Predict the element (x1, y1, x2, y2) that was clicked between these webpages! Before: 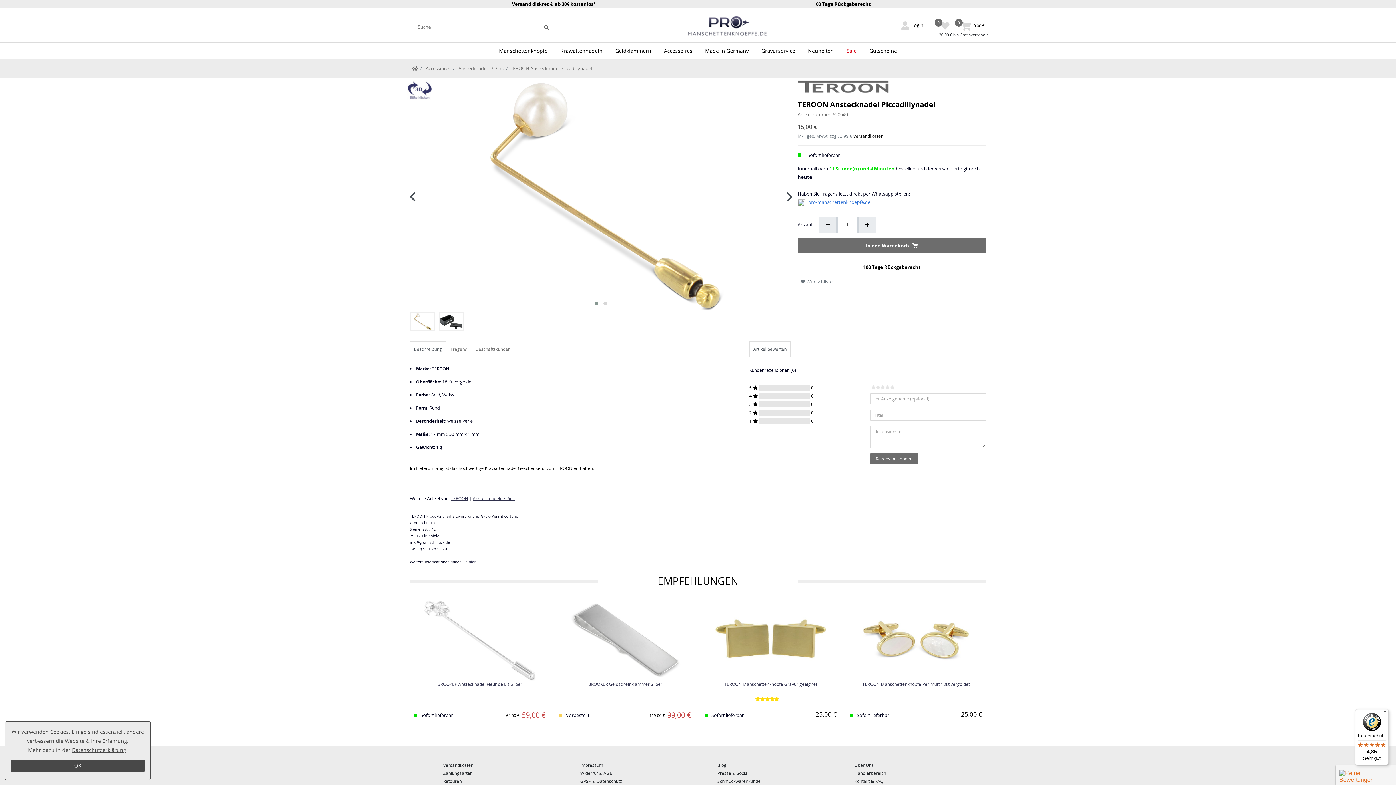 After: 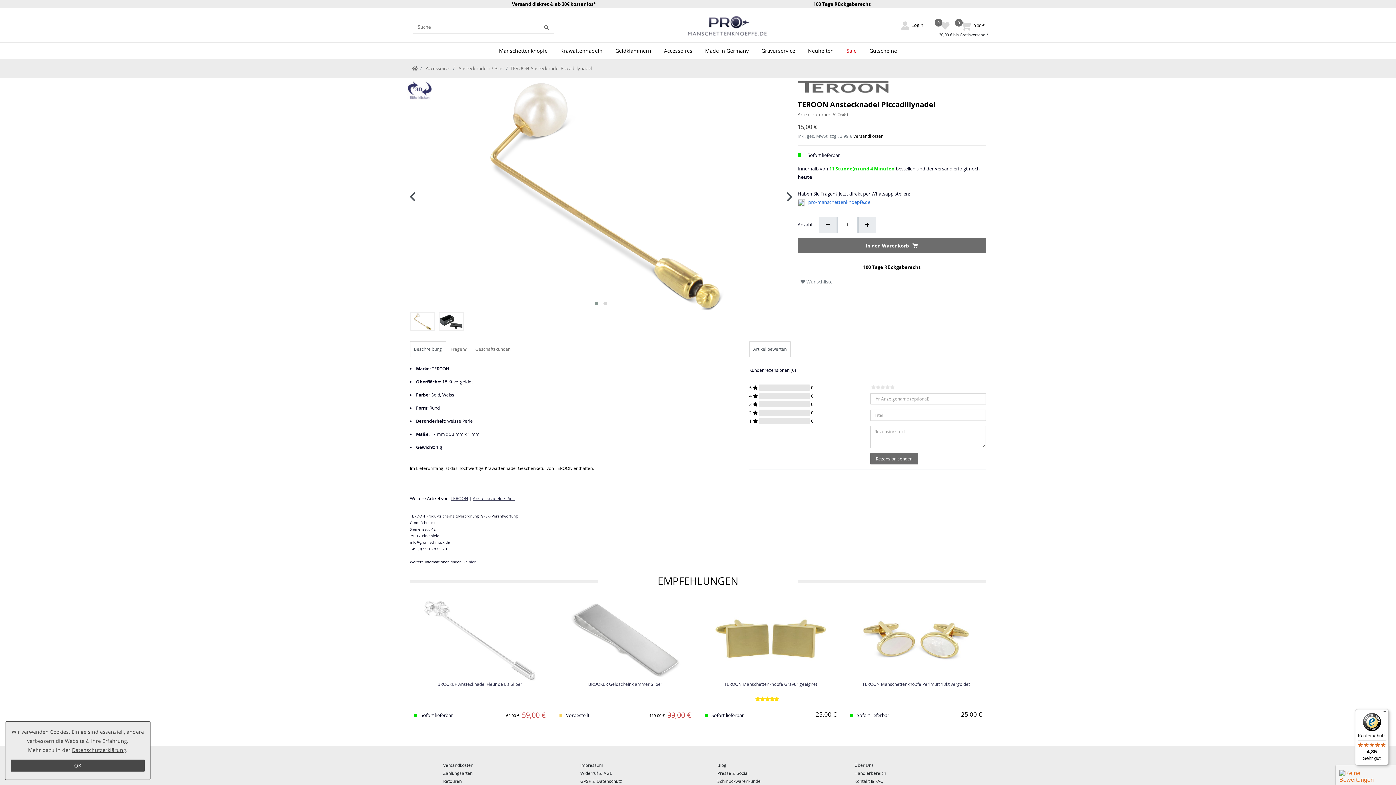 Action: label: Käuferschutz

4,85

Sehr gut bbox: (1355, 709, 1389, 765)